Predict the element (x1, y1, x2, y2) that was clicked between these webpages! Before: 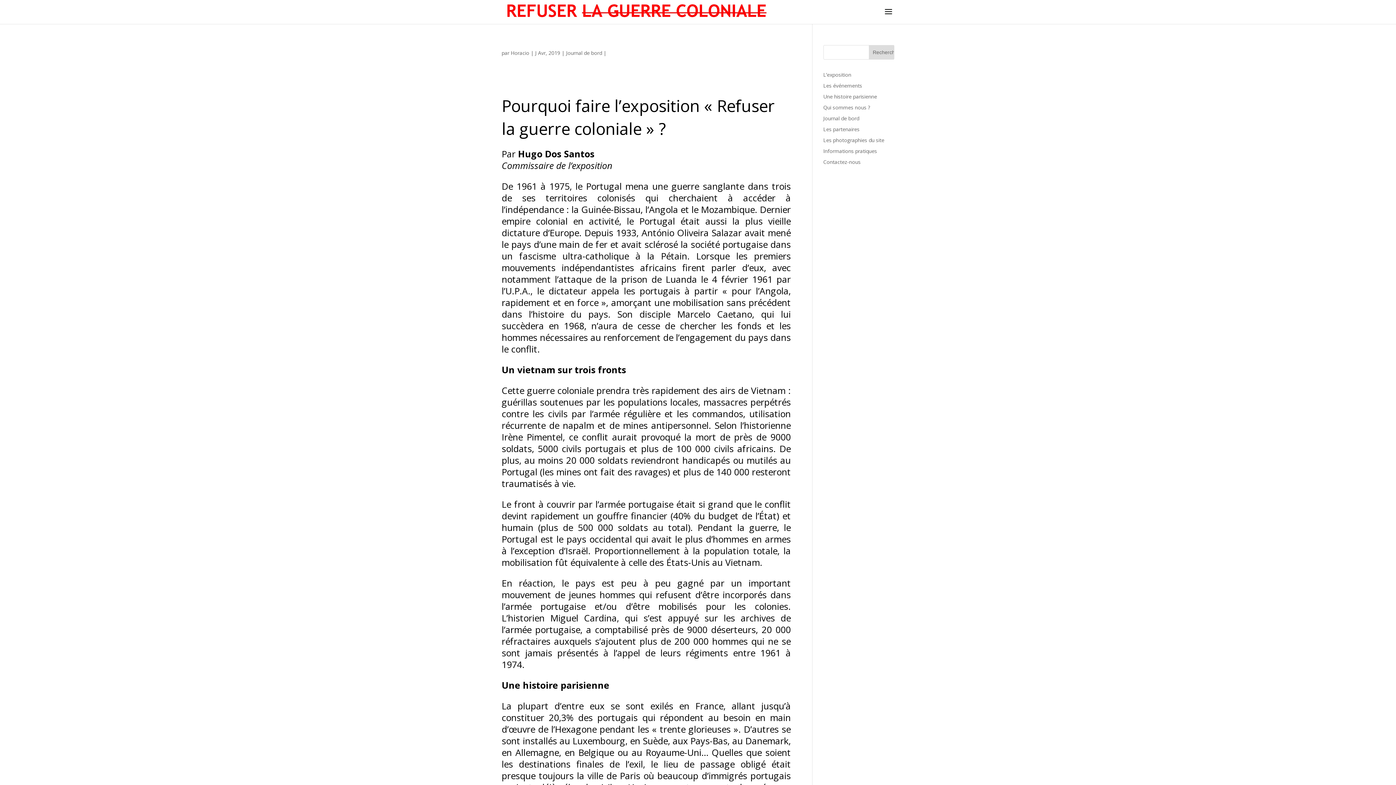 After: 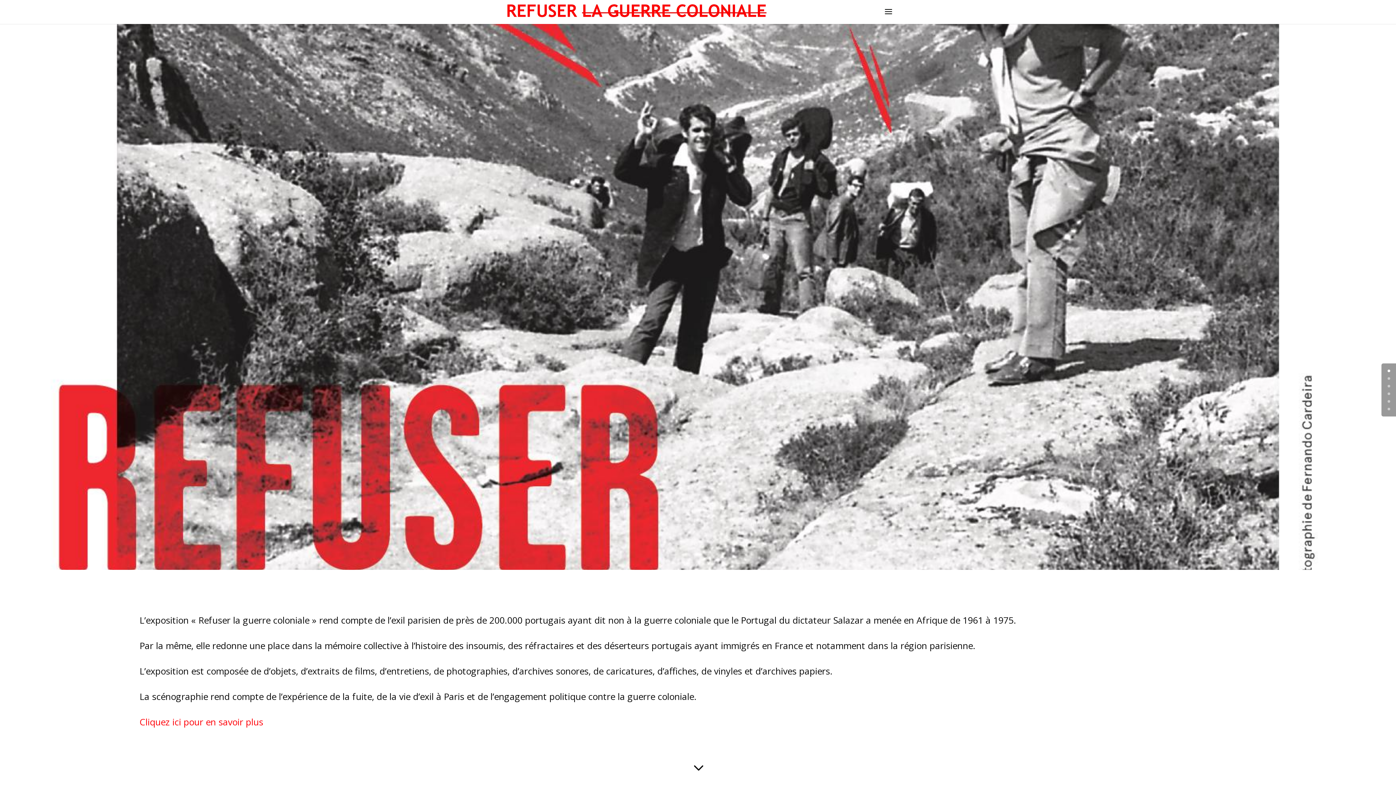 Action: bbox: (503, 7, 771, 14)